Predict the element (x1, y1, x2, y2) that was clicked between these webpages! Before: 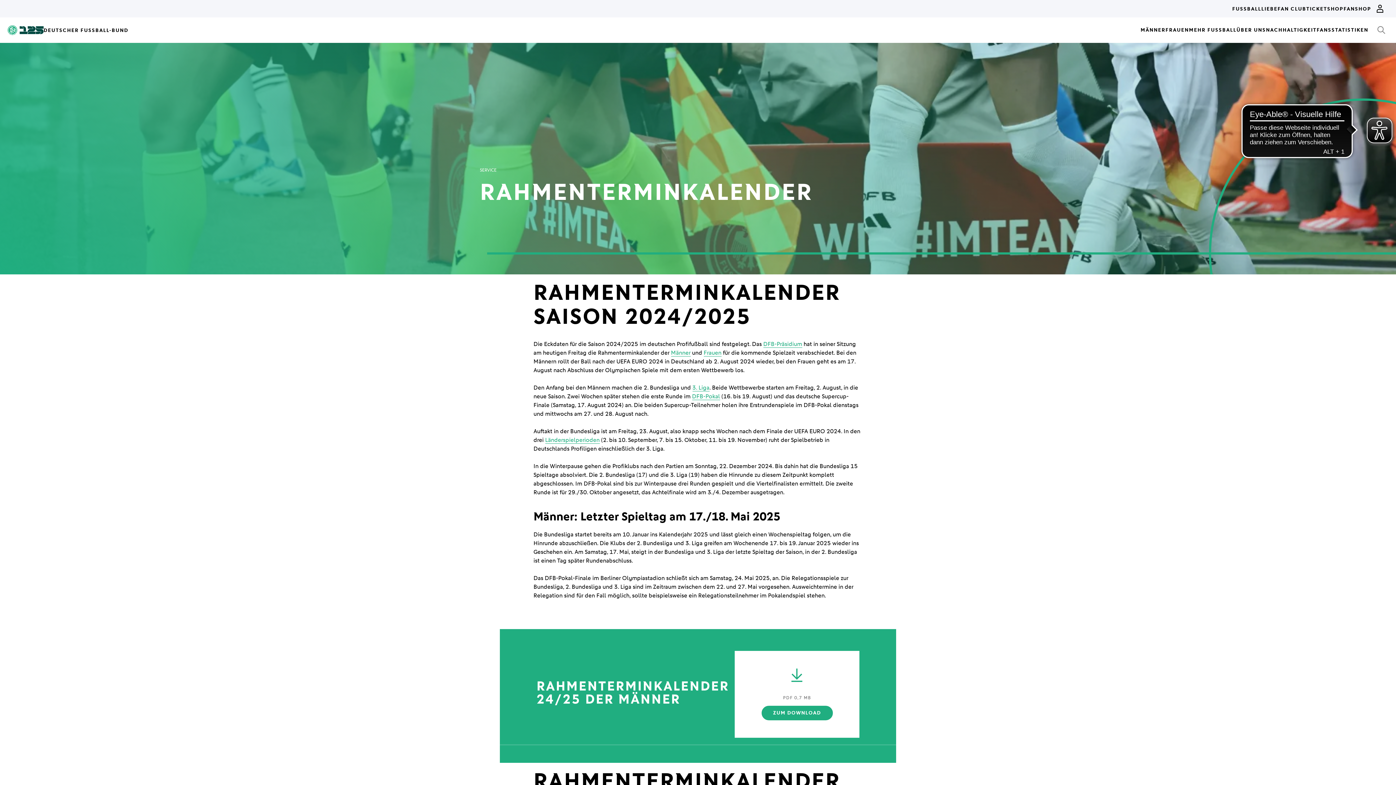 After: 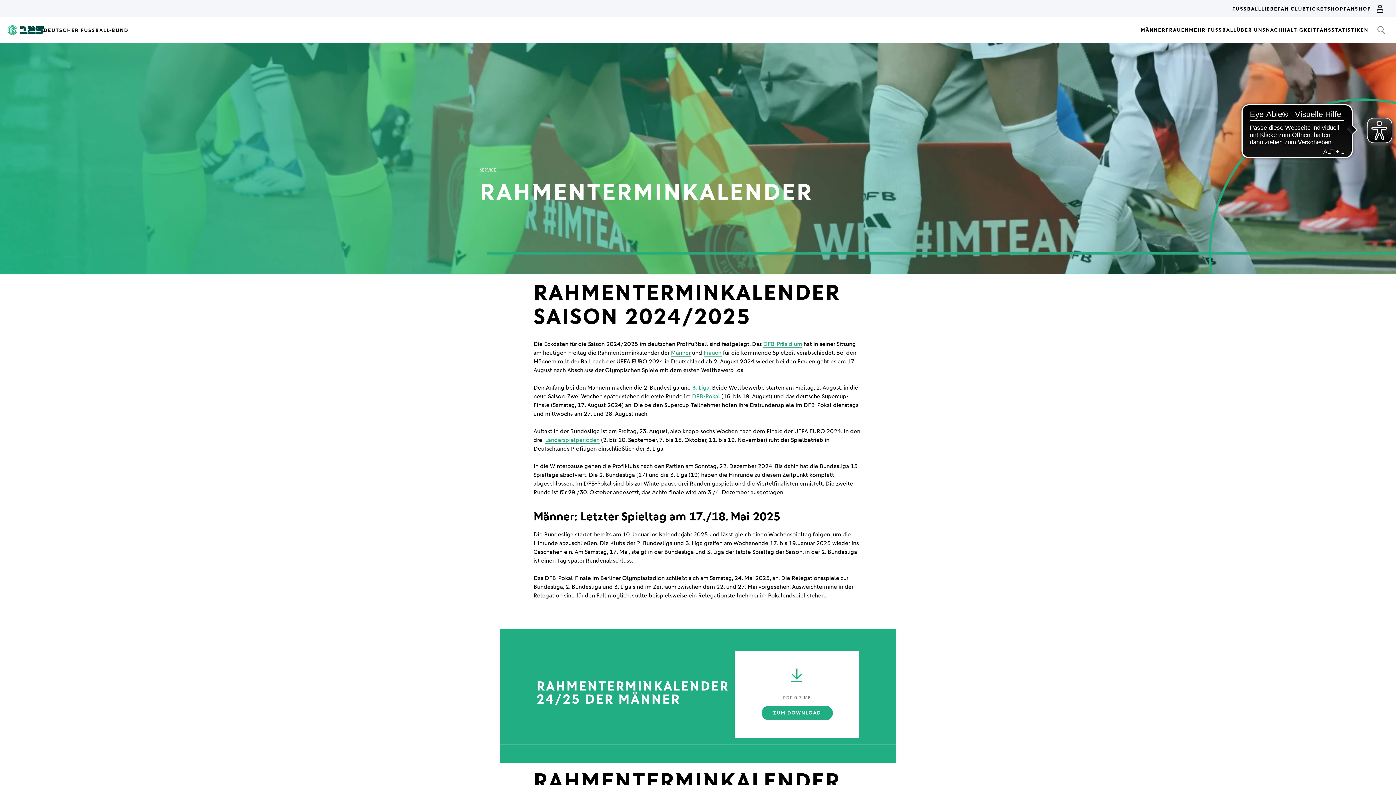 Action: label: Männer bbox: (671, 349, 690, 356)